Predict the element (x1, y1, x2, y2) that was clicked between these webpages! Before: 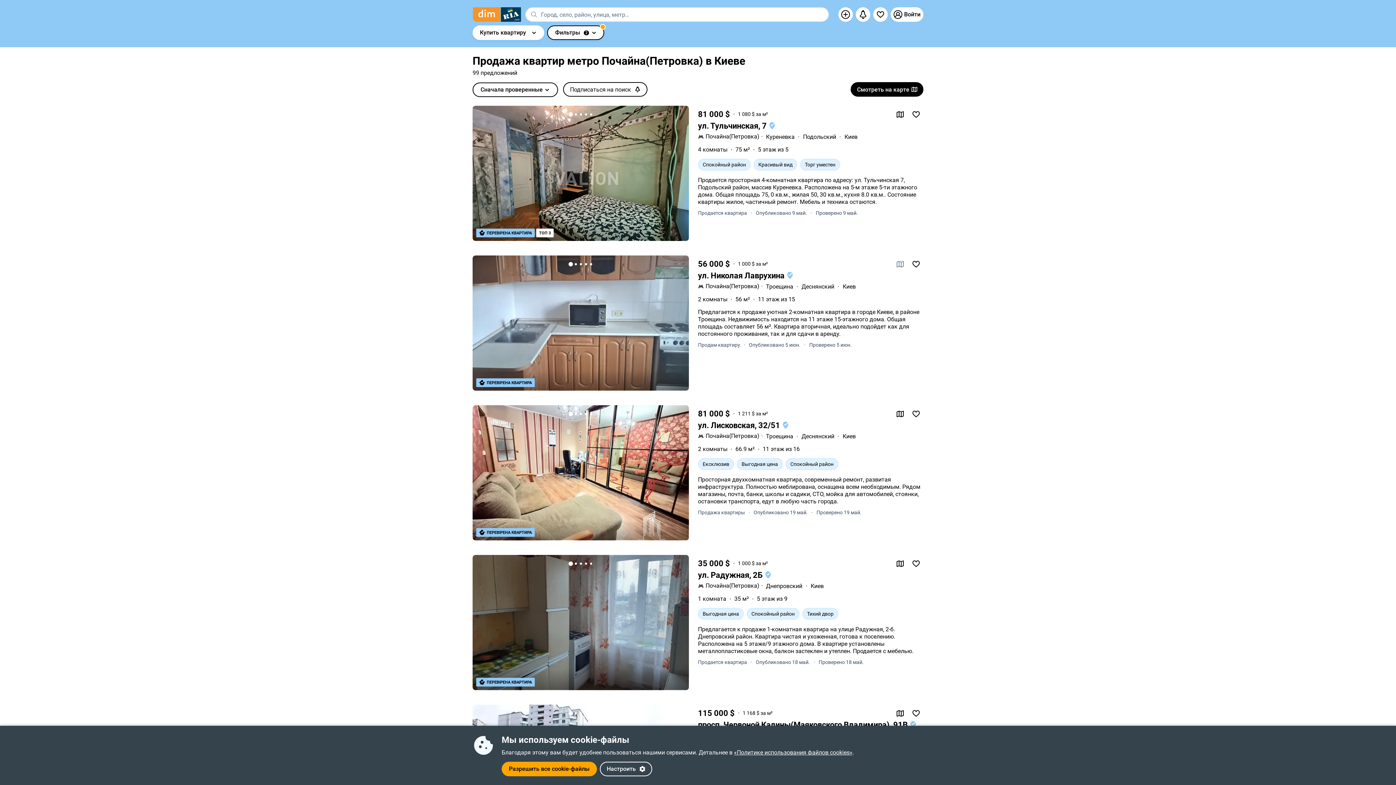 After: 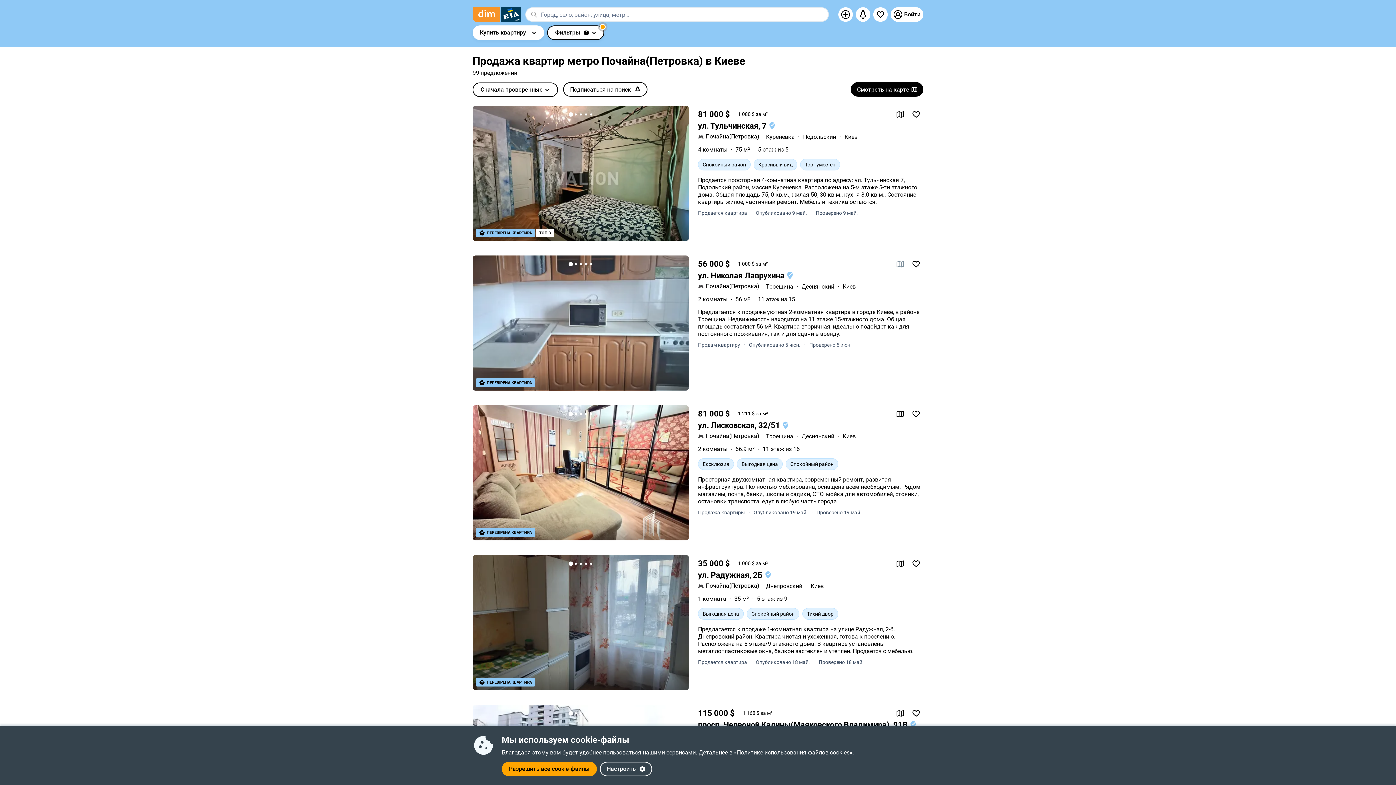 Action: bbox: (734, 749, 852, 756) label: «Политике использования файлов cookies»